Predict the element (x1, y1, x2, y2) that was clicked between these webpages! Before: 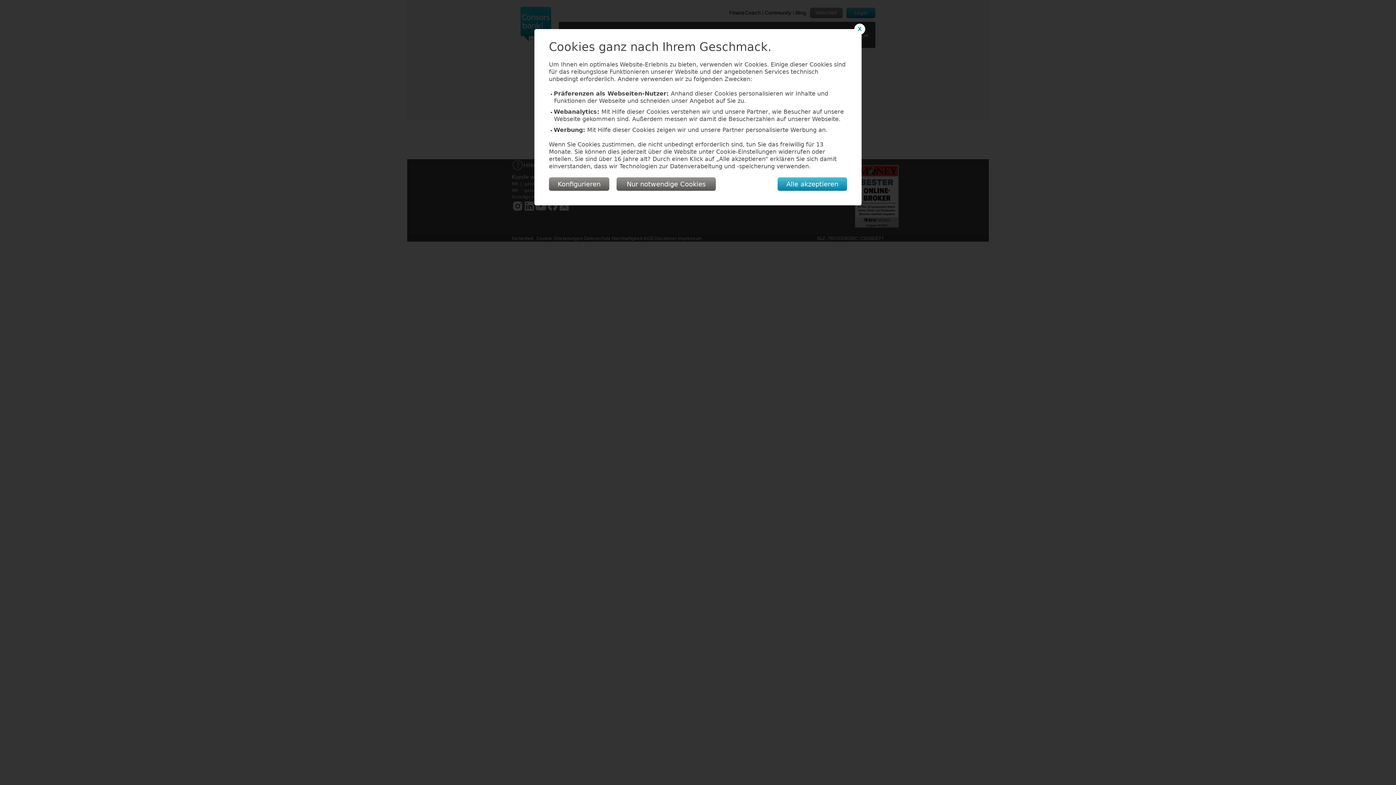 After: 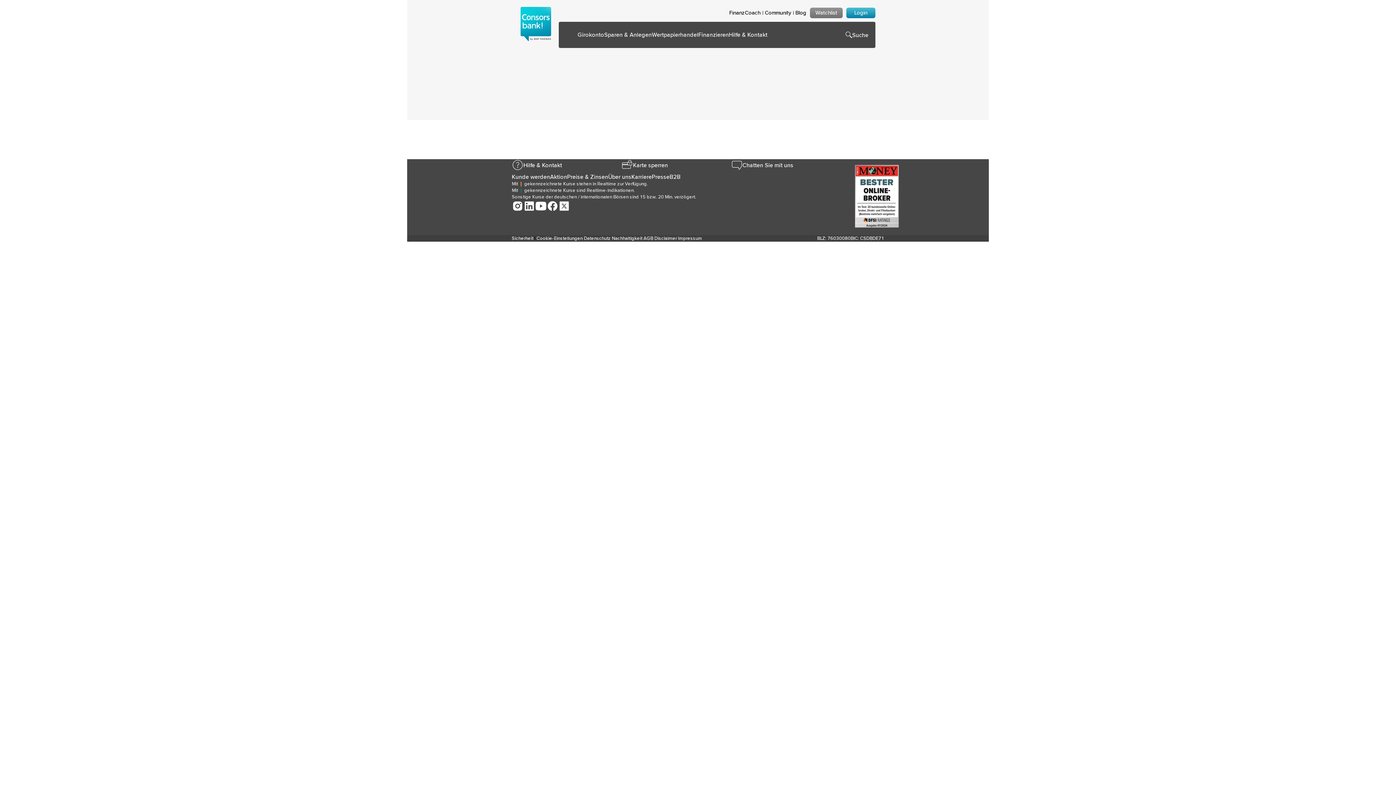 Action: bbox: (616, 177, 716, 190) label: Nur notwendige Cookies